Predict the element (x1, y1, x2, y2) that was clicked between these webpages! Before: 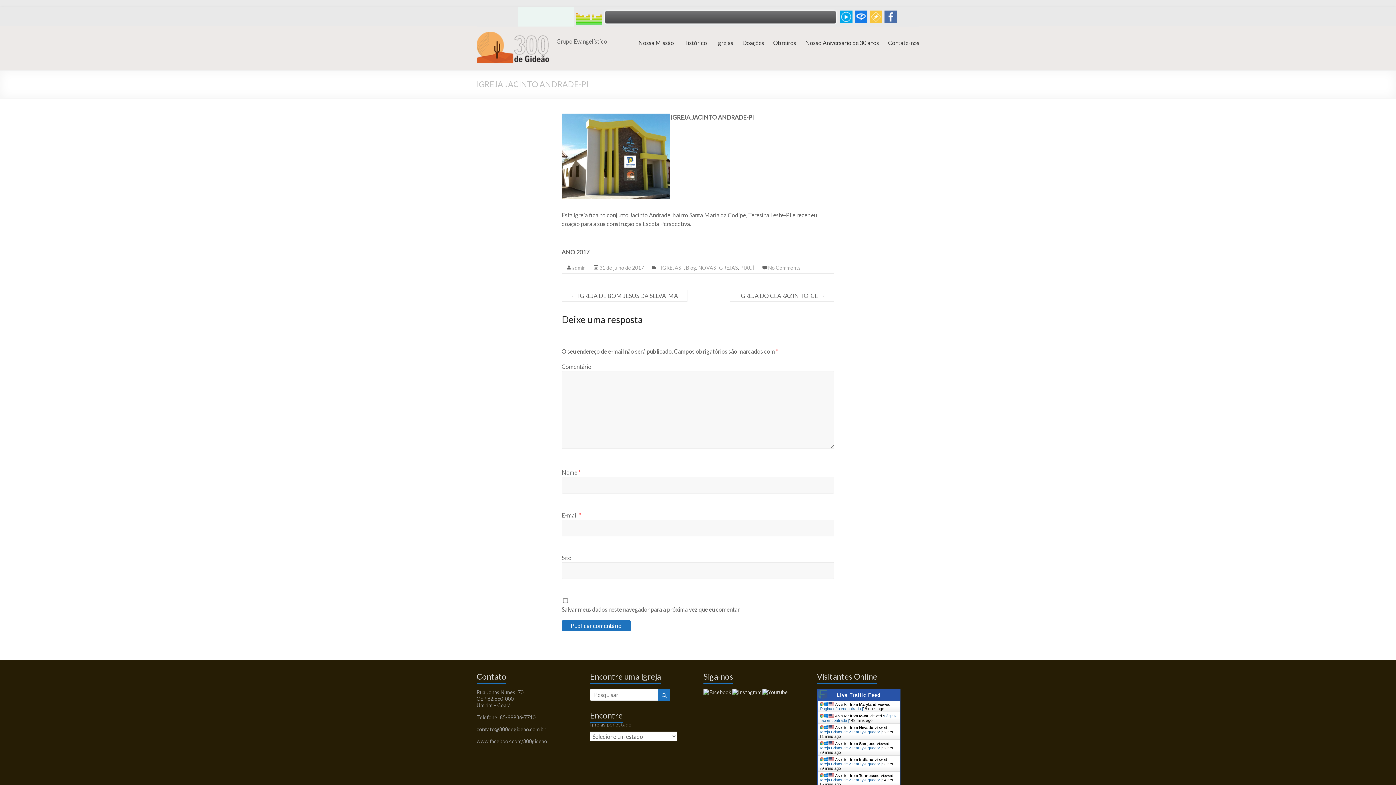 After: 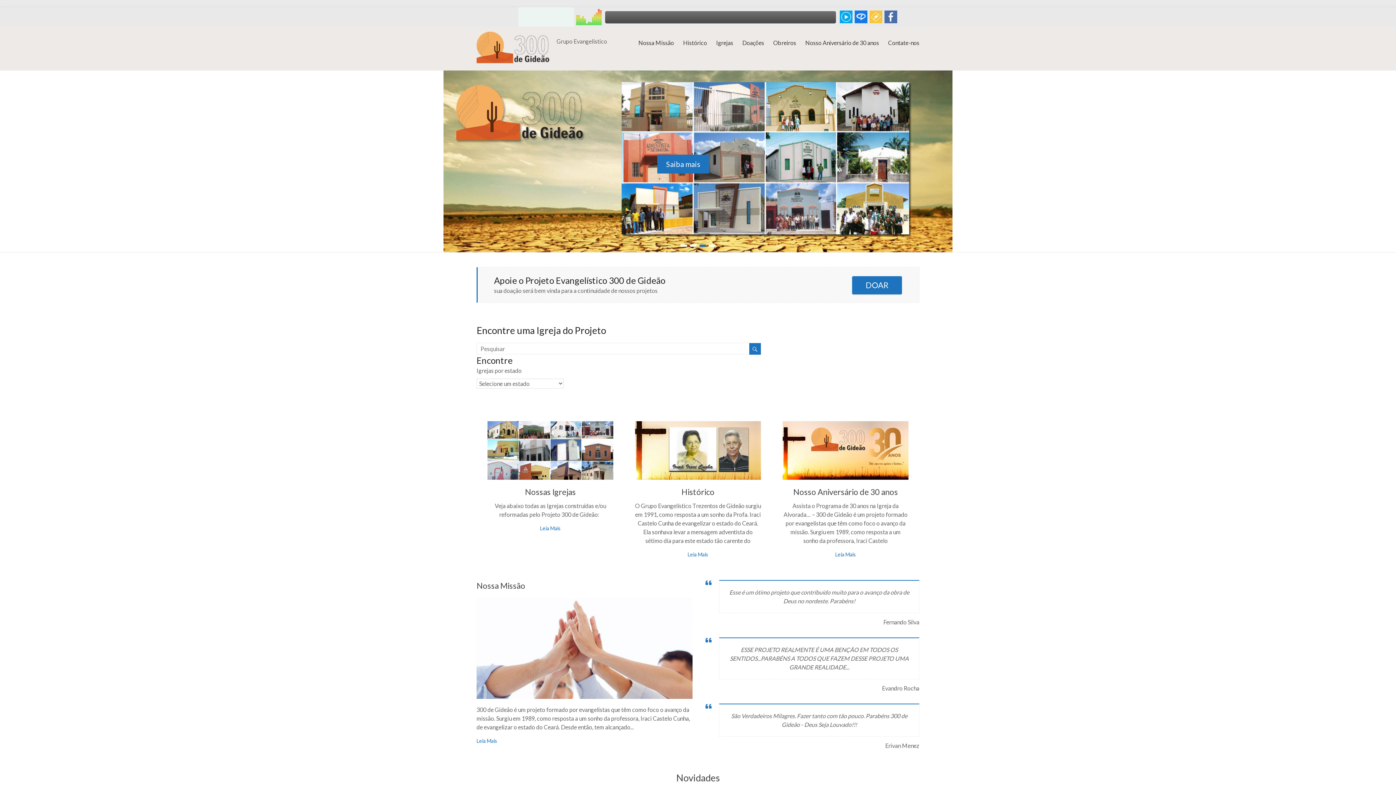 Action: bbox: (476, 31, 549, 38)